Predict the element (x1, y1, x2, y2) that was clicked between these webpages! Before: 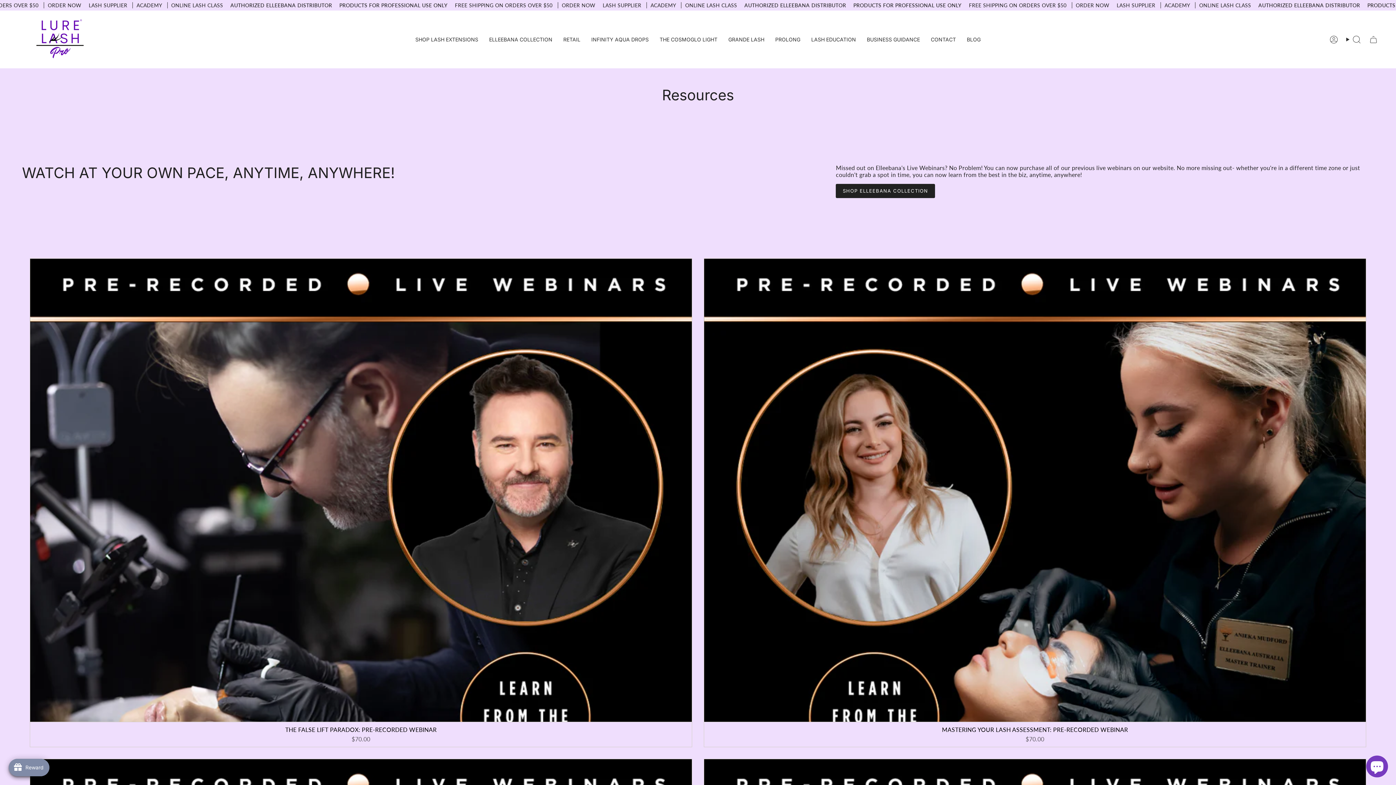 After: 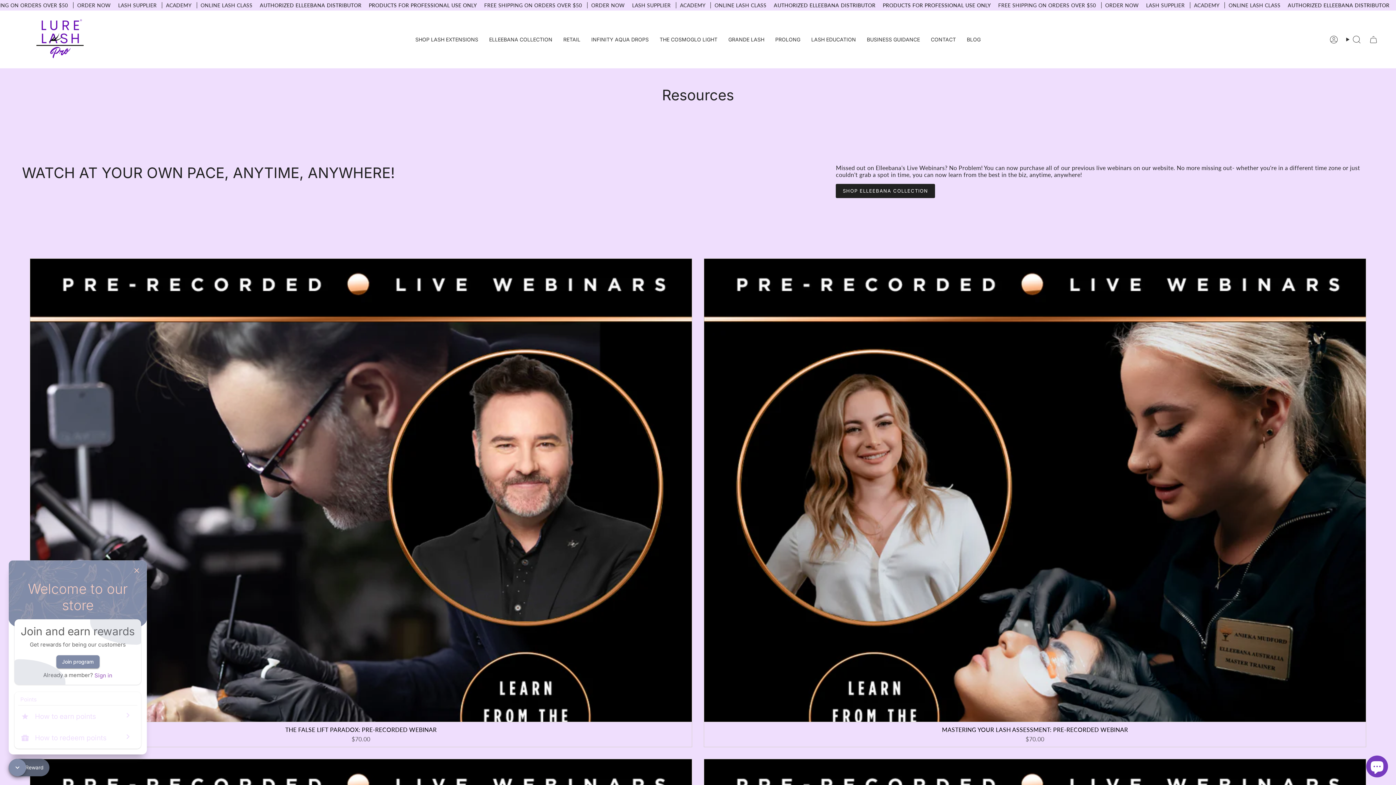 Action: label: Open Joy popup bbox: (8, 759, 46, 776)